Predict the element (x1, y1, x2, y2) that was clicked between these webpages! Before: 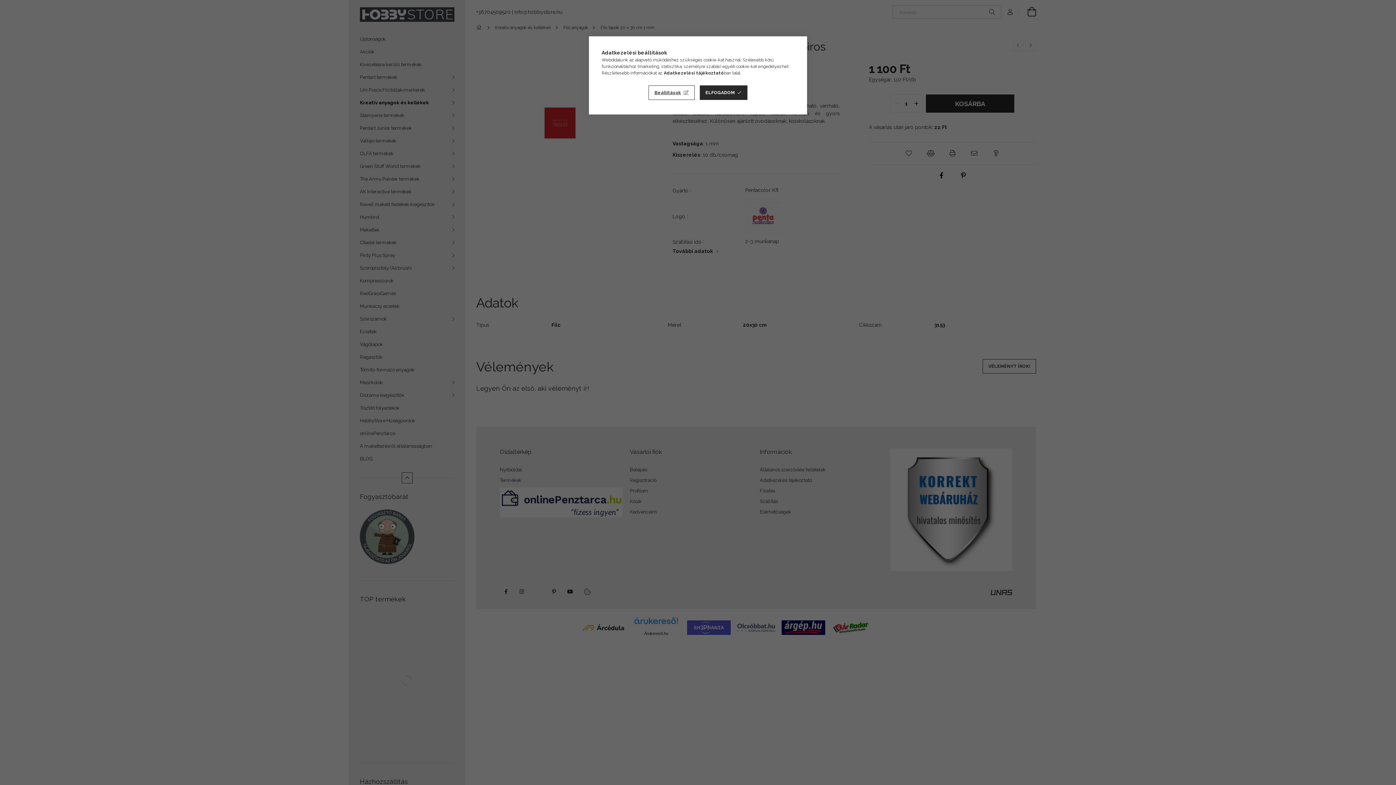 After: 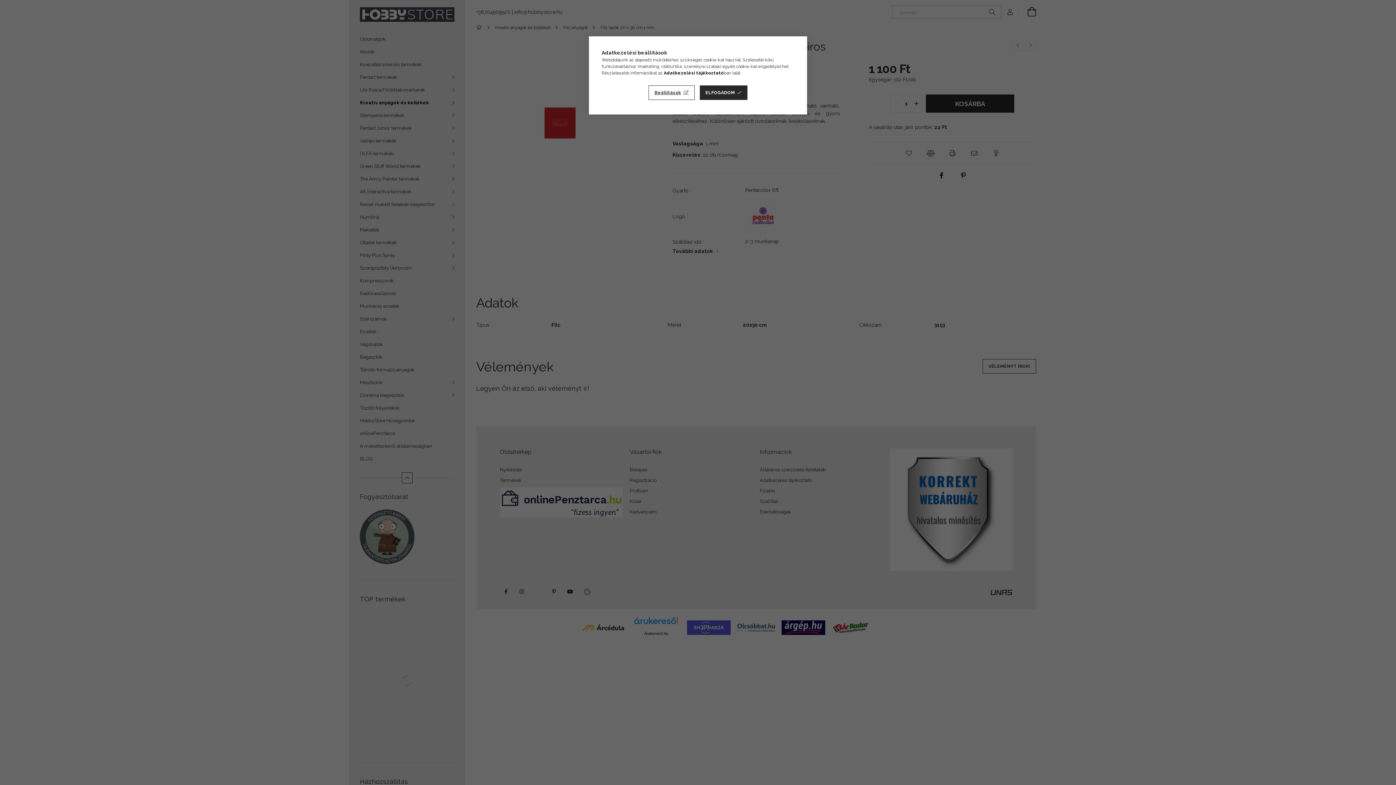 Action: bbox: (664, 70, 724, 75) label: Adatkezelési tájékoztató